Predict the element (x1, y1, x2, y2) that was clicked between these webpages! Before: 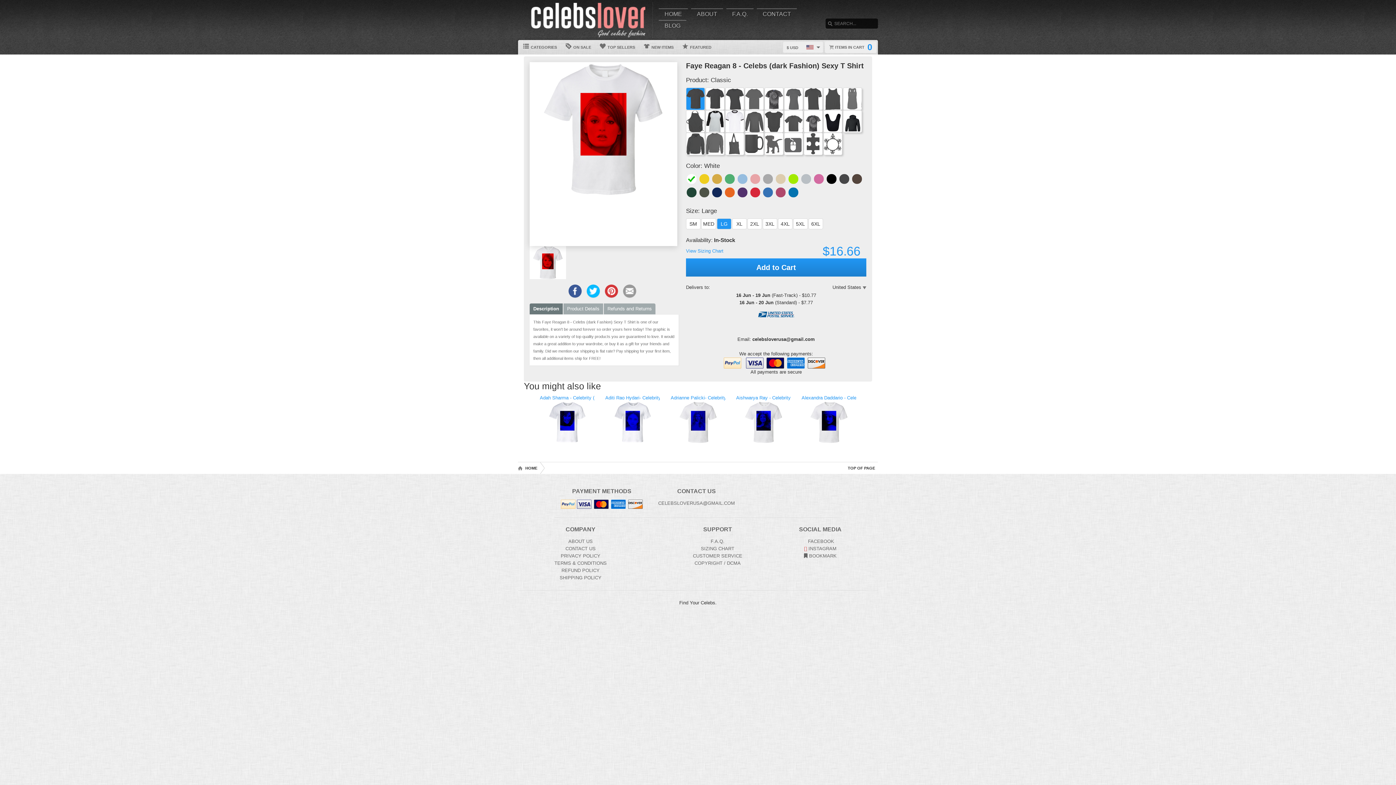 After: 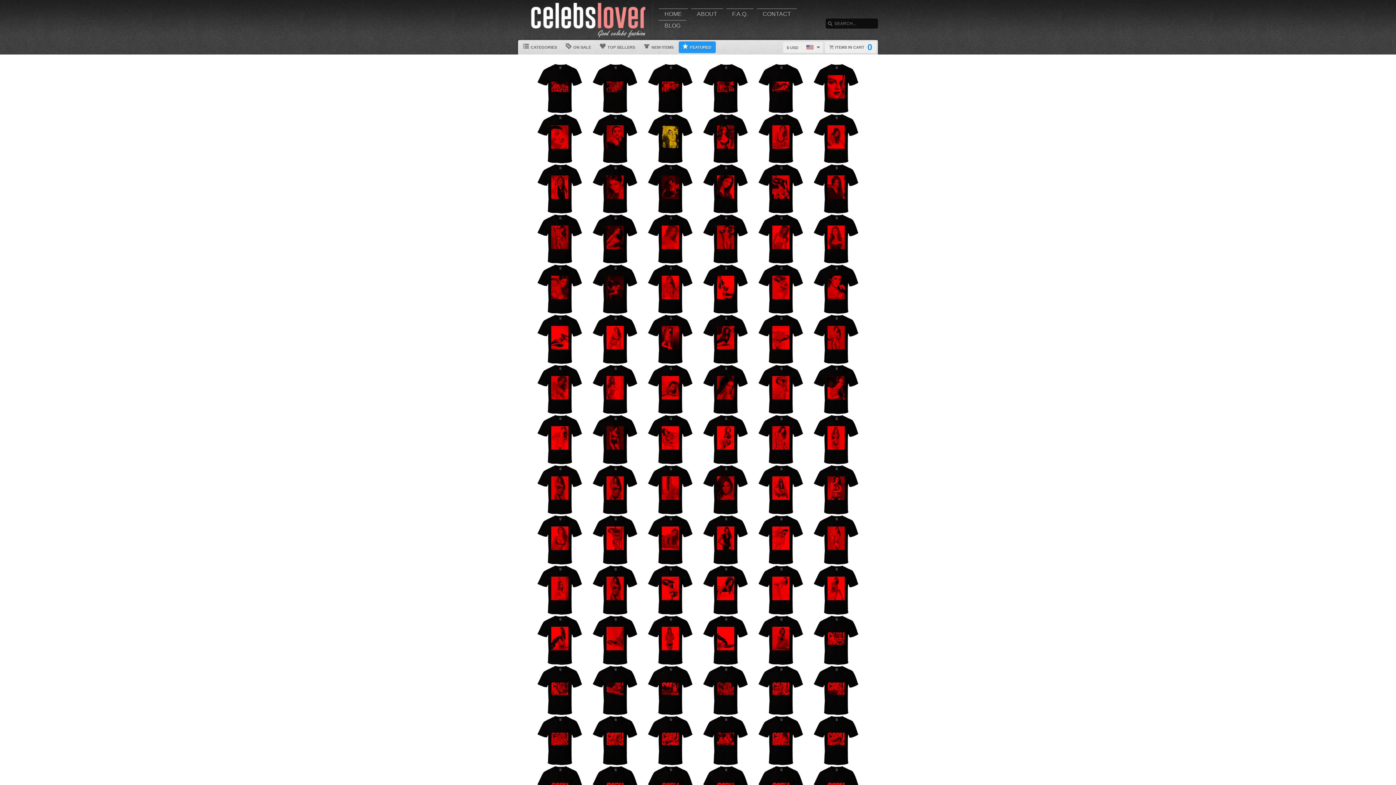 Action: bbox: (678, 41, 716, 53) label:  FEATURED